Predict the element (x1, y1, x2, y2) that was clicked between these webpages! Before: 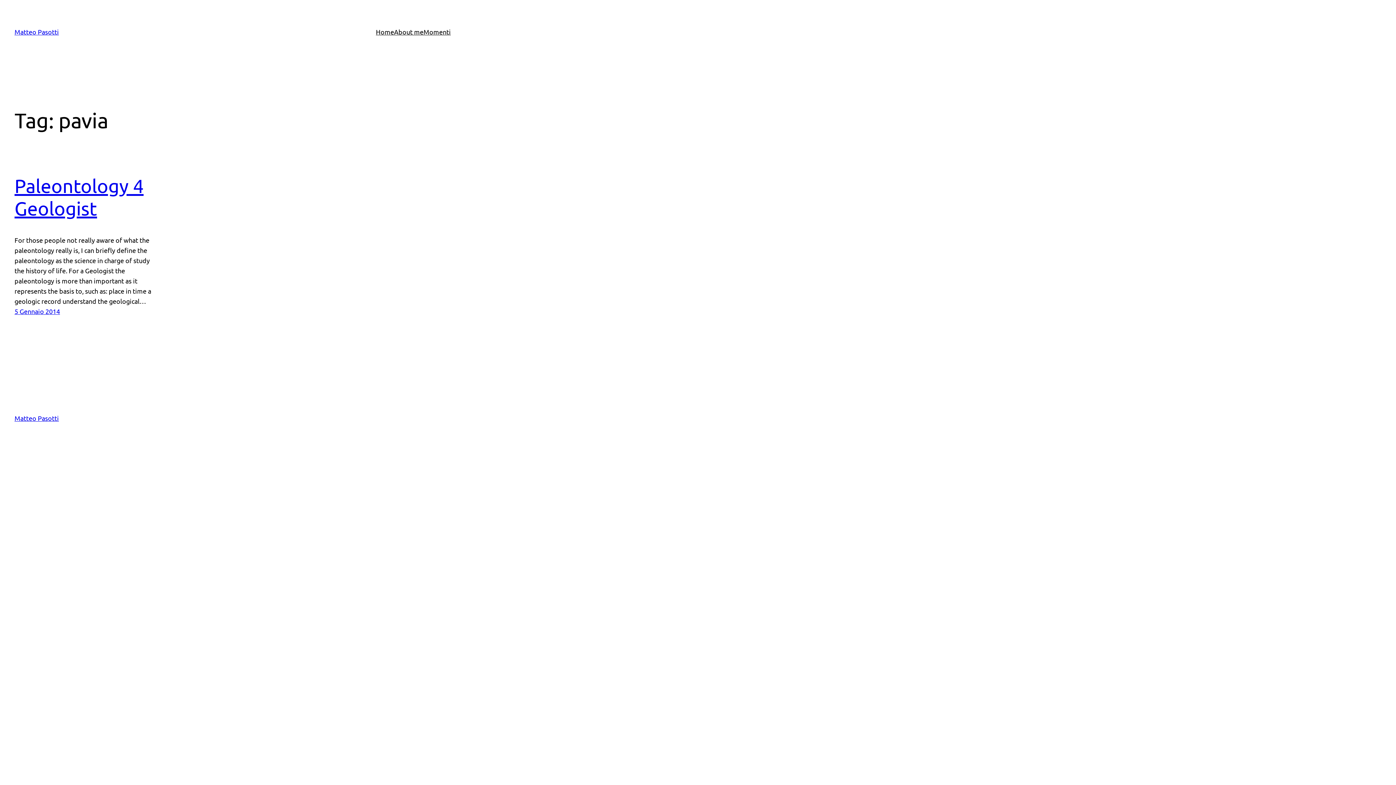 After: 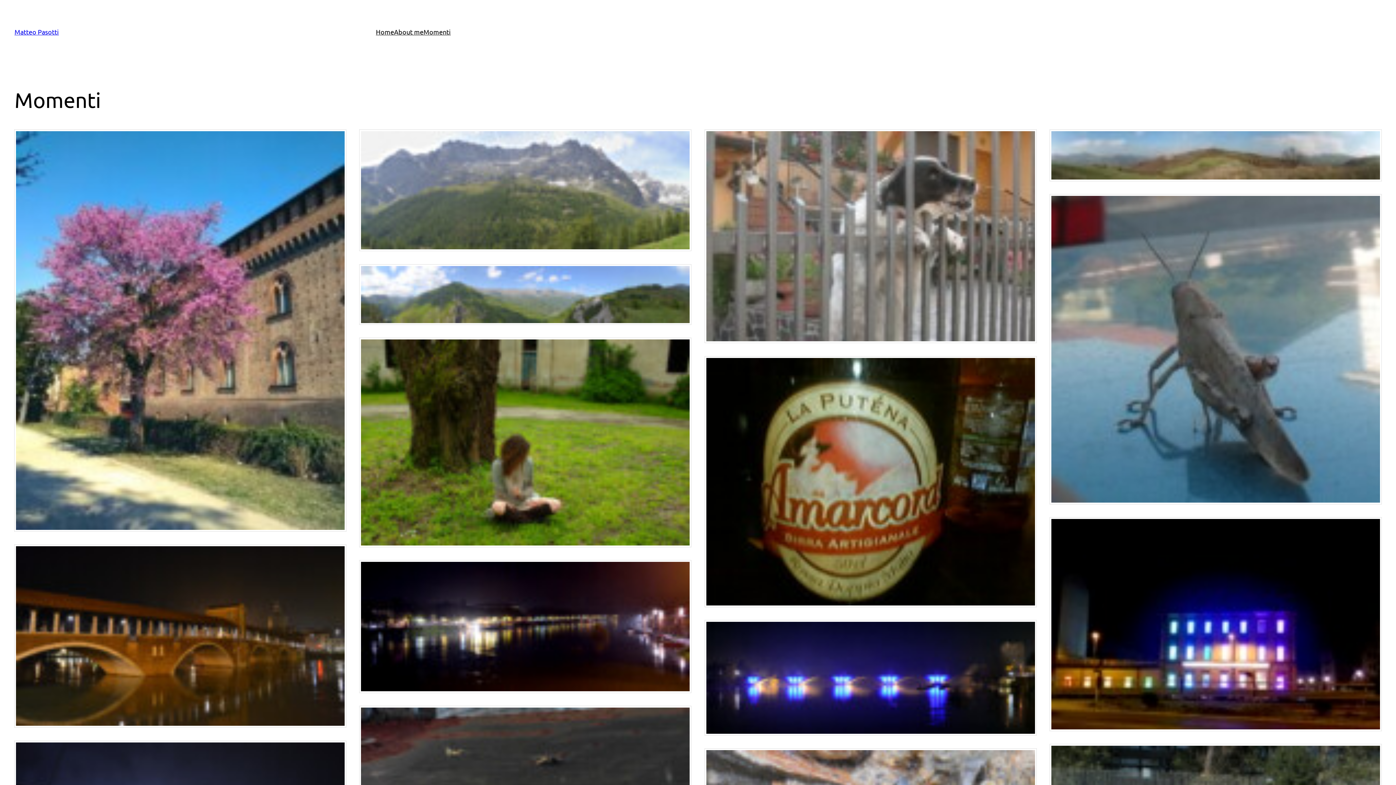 Action: bbox: (423, 26, 450, 37) label: Momenti